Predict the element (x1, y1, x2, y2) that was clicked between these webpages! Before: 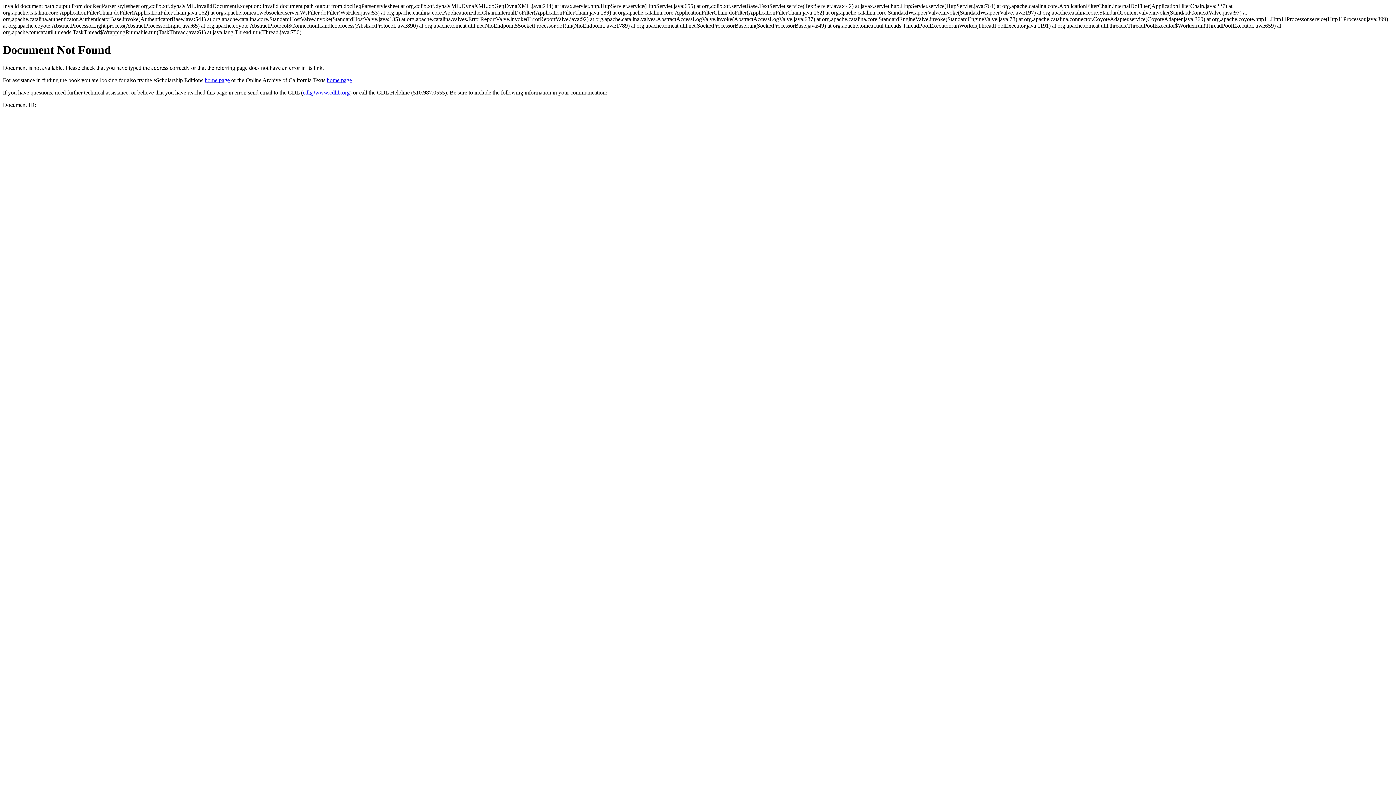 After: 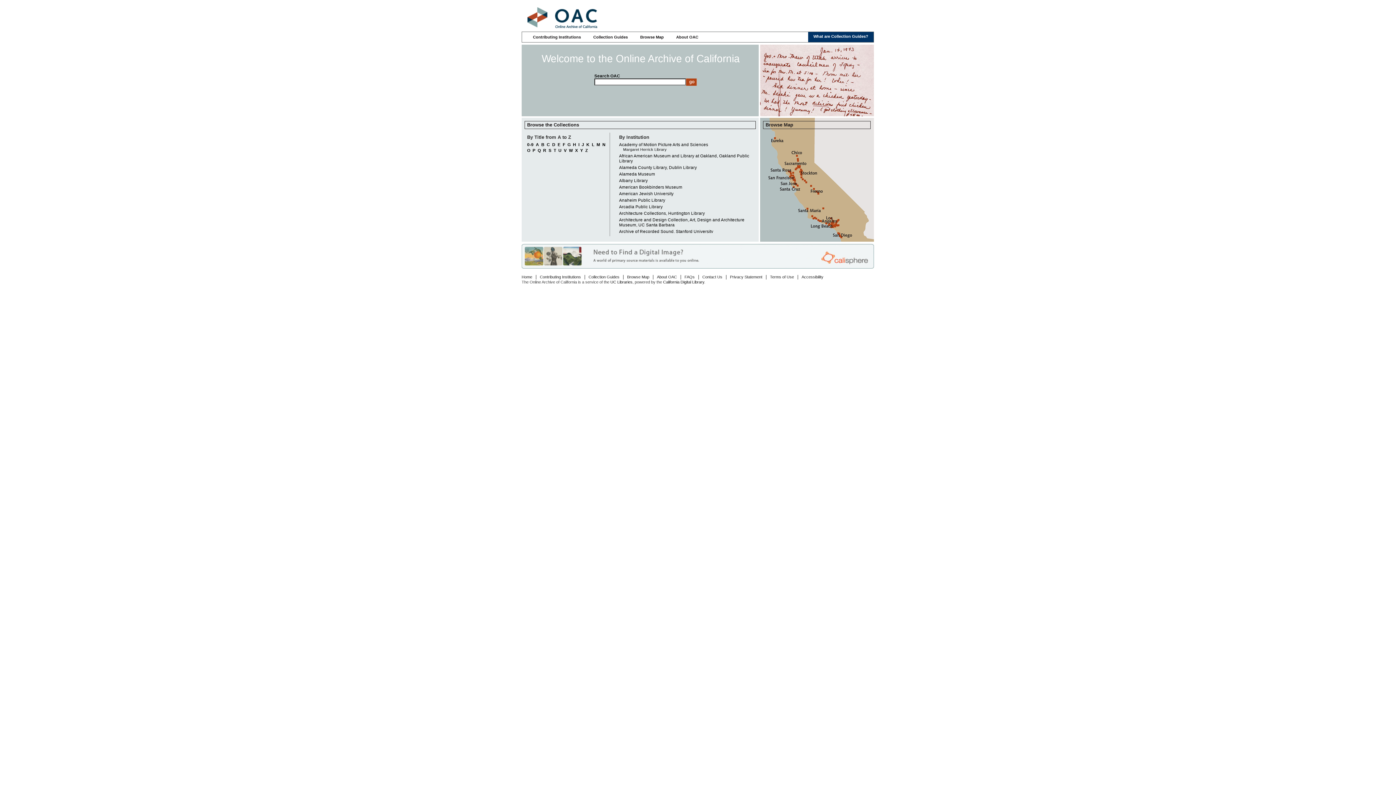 Action: label: home page bbox: (326, 77, 352, 83)